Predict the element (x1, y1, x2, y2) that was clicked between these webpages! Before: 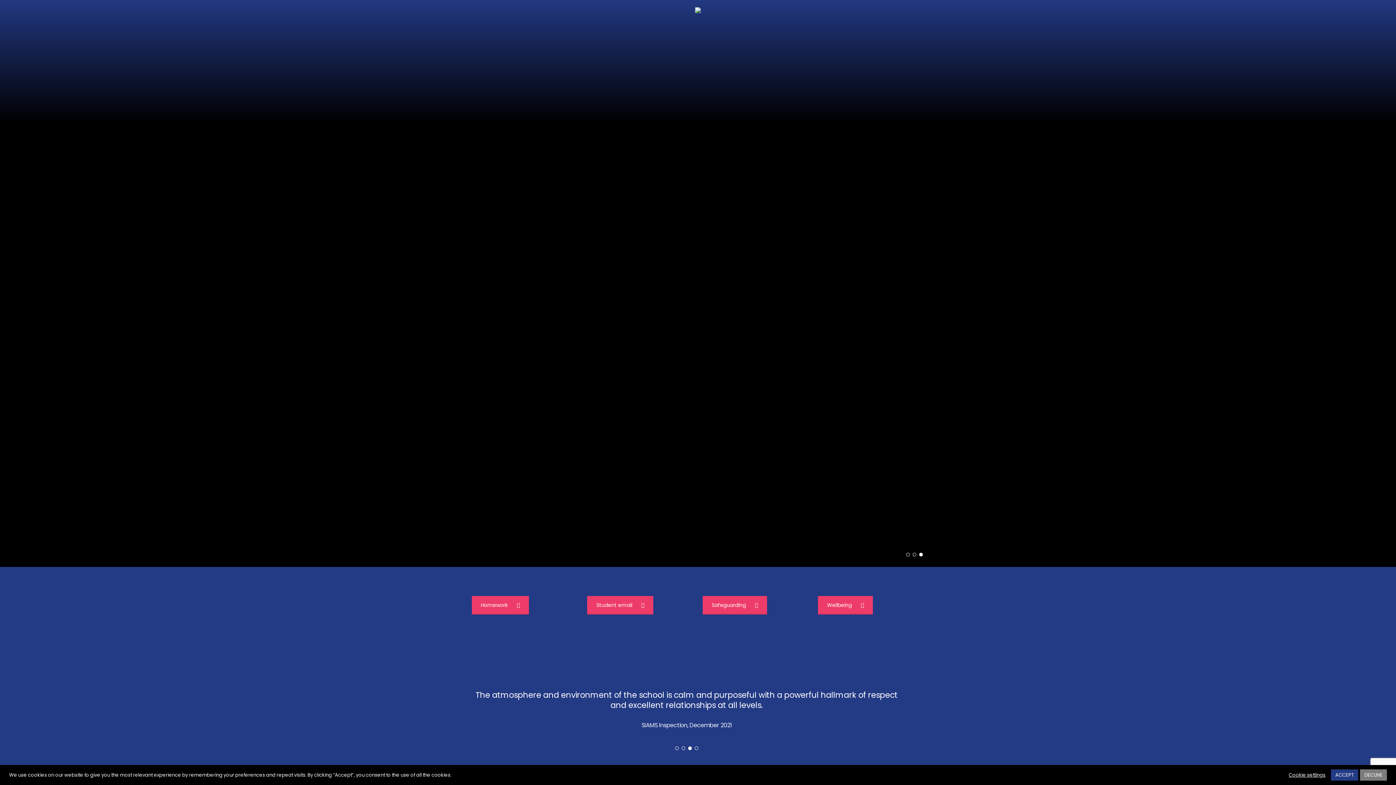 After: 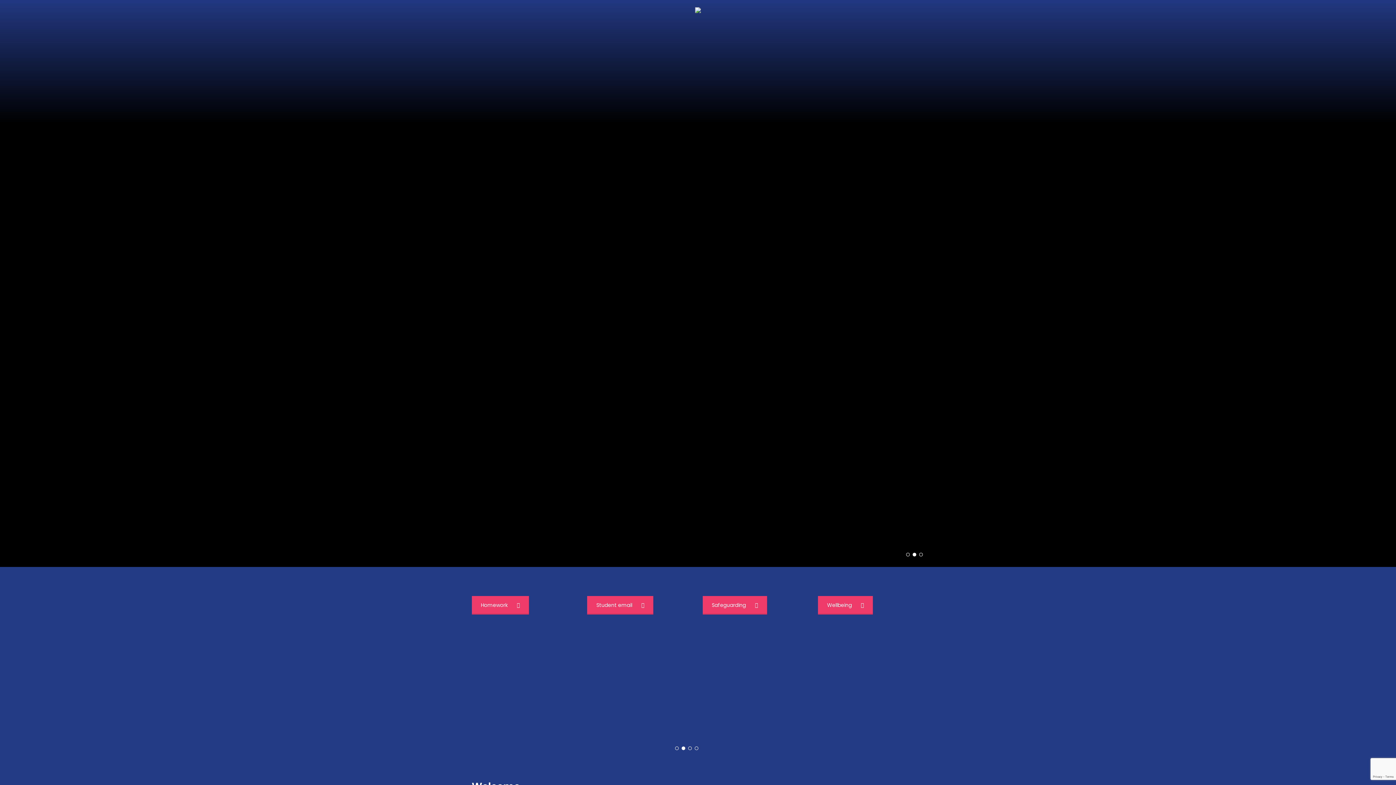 Action: bbox: (1331, 769, 1358, 781) label: ACCEPT